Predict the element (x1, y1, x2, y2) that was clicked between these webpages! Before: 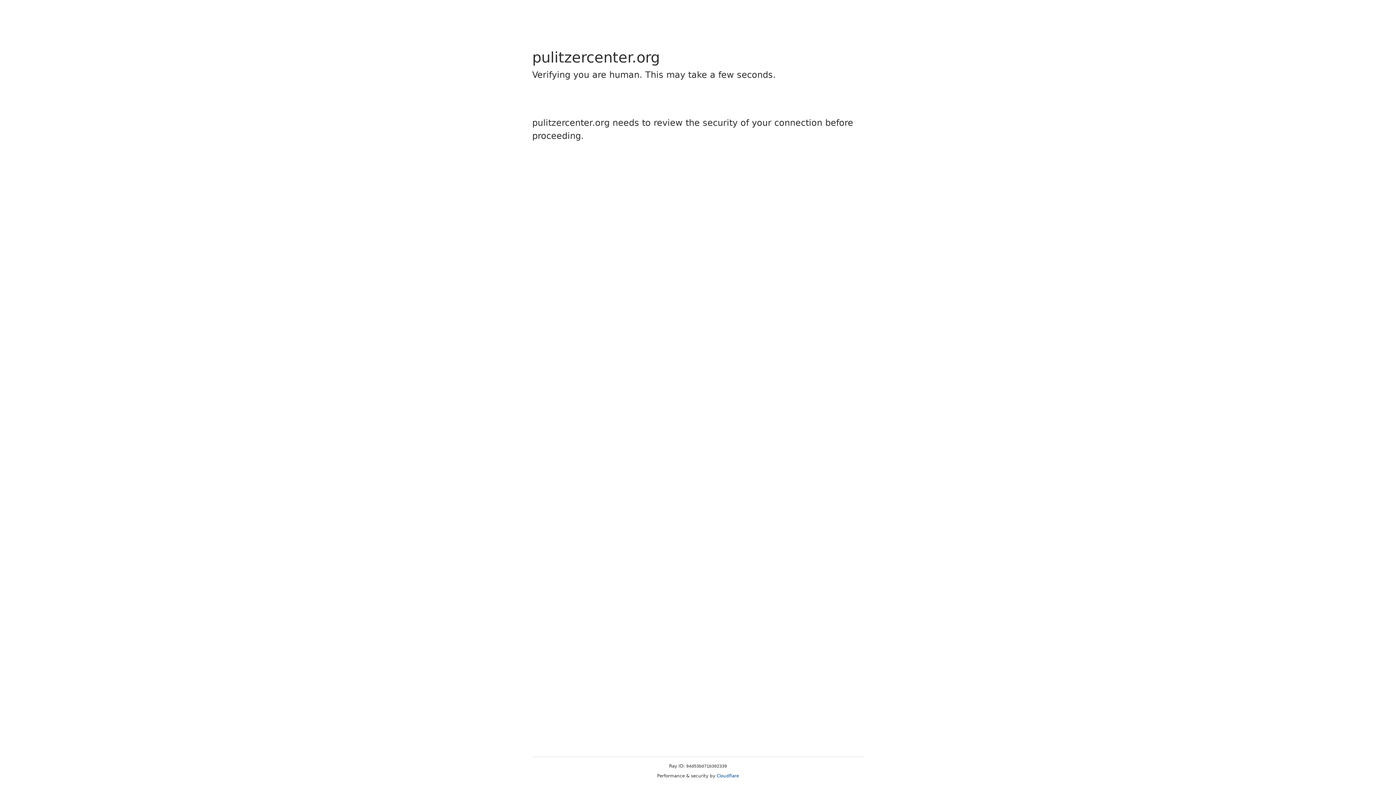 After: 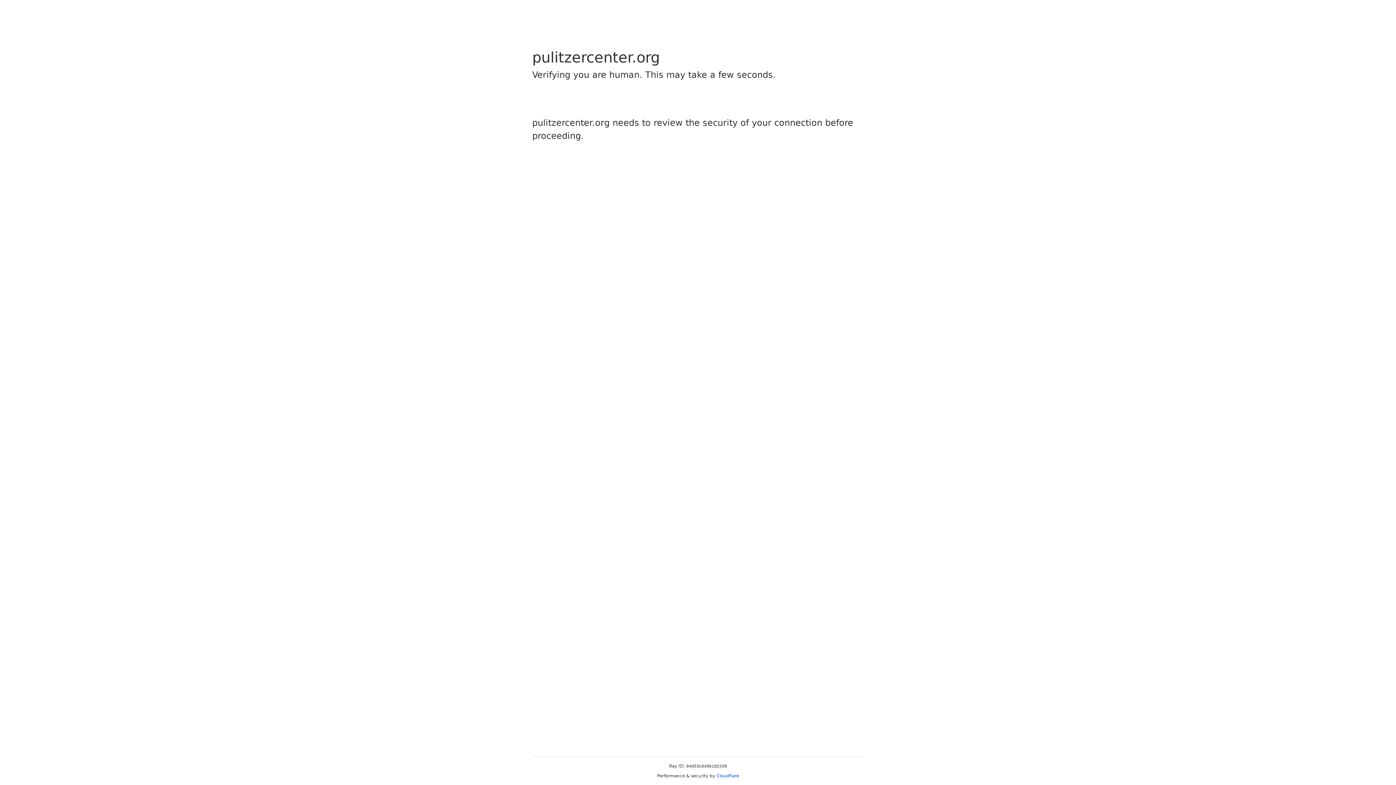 Action: bbox: (716, 773, 739, 778) label: Cloudflare